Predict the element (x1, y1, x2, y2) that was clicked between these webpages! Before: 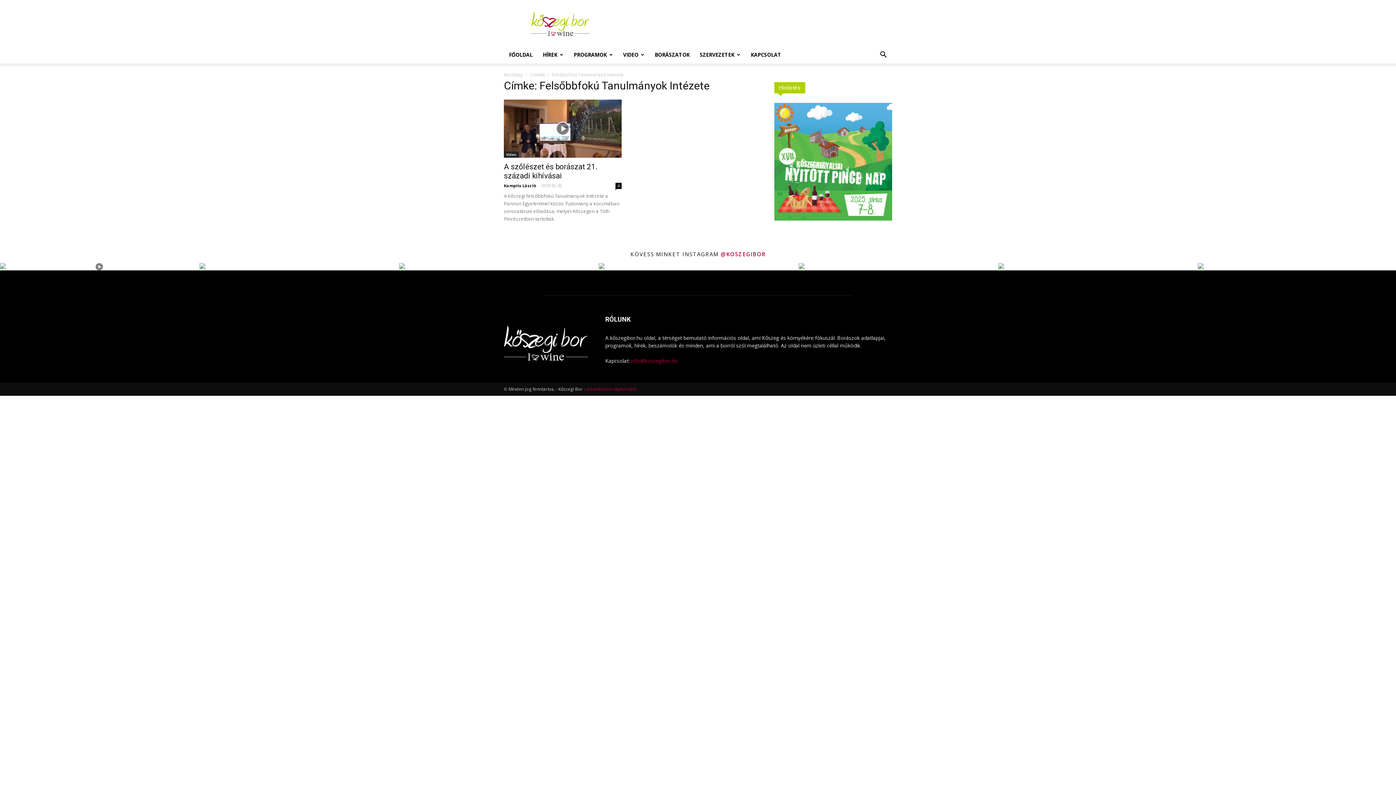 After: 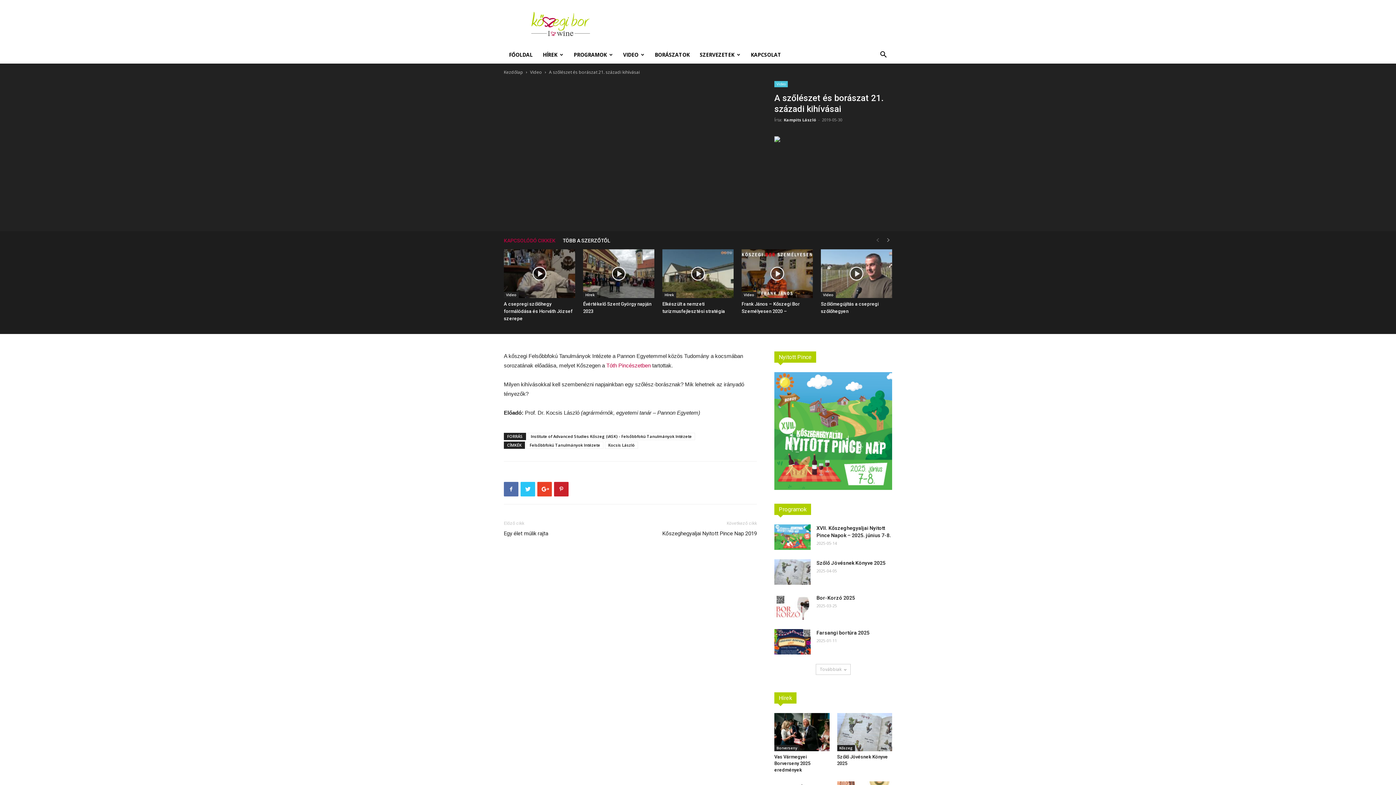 Action: bbox: (504, 162, 597, 180) label: A szőlészet és borászat 21. századi kihívásai